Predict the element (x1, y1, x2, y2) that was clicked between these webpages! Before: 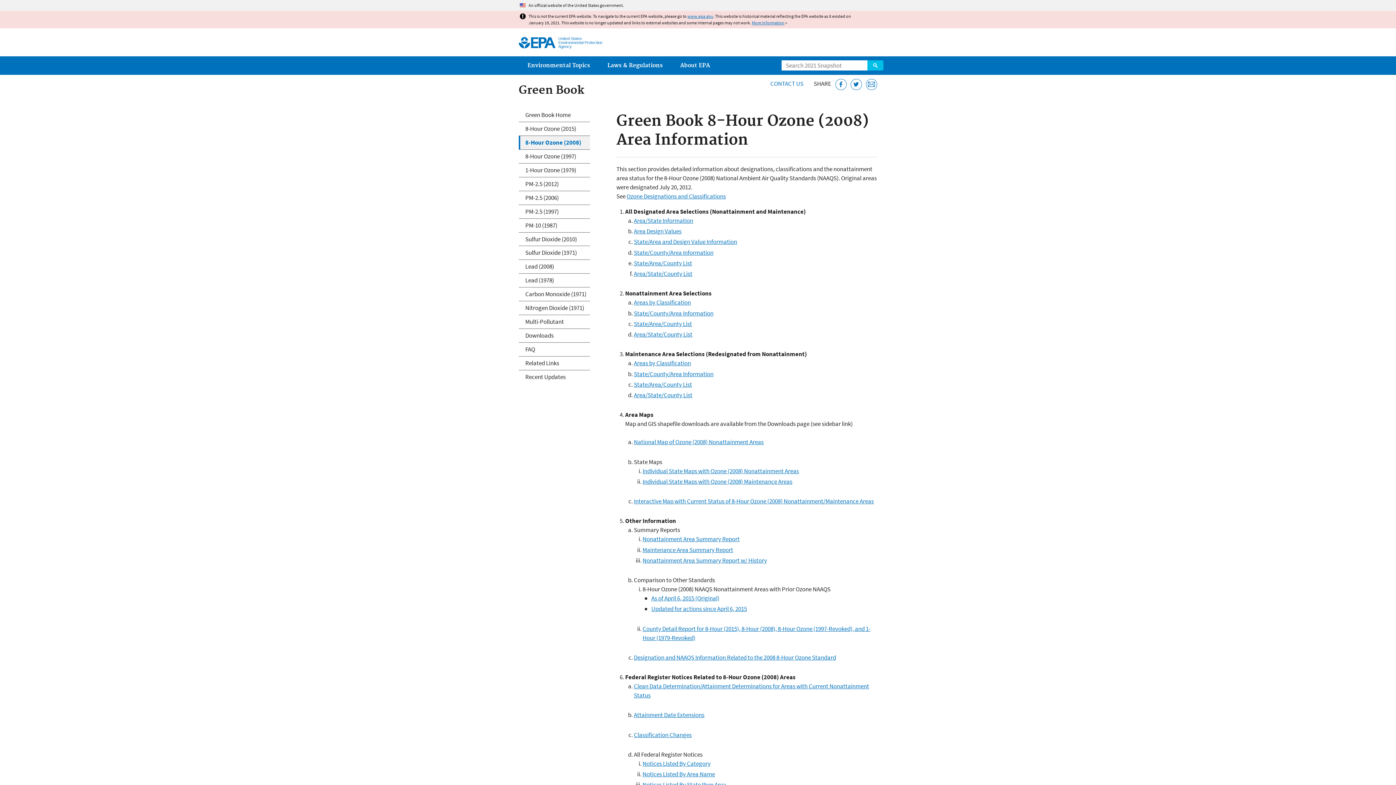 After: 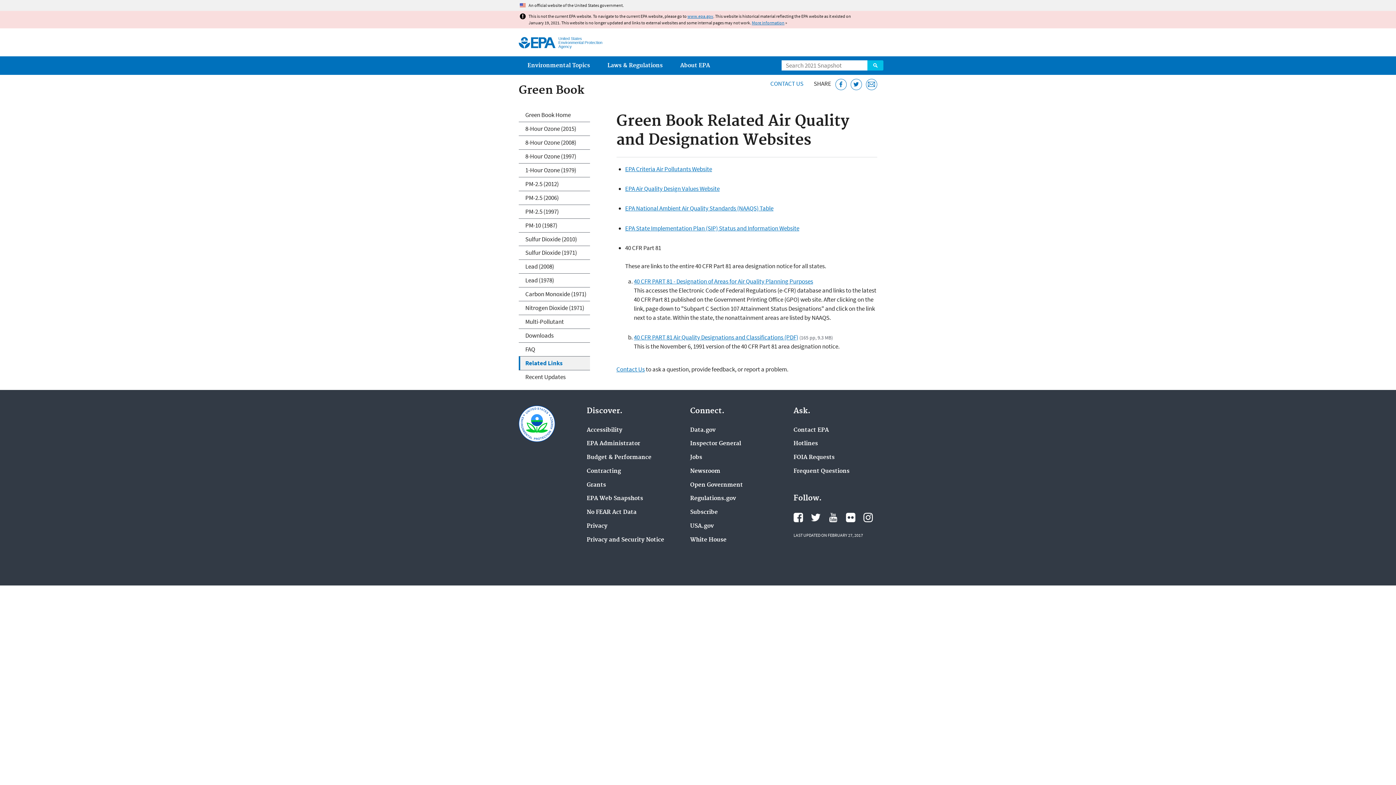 Action: bbox: (518, 356, 590, 370) label: Related Links